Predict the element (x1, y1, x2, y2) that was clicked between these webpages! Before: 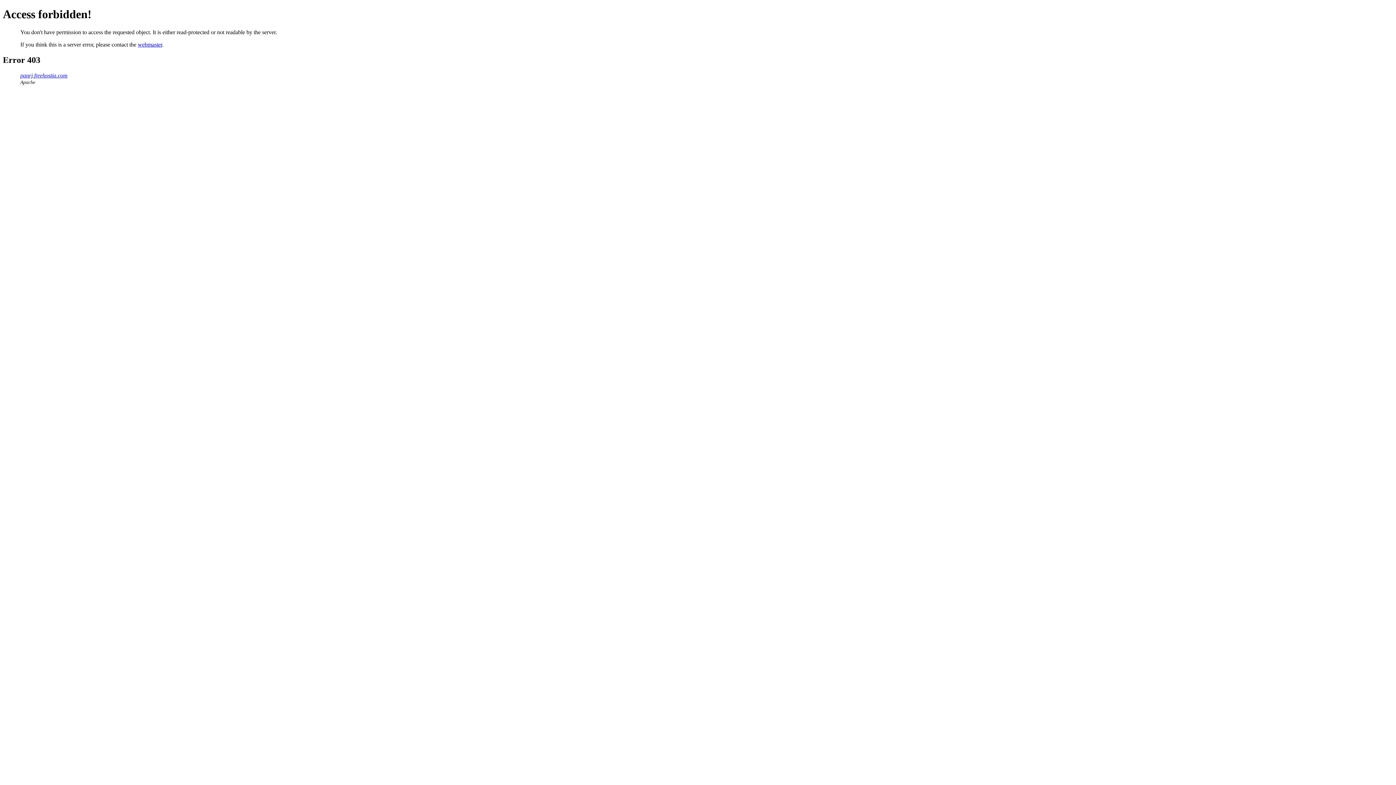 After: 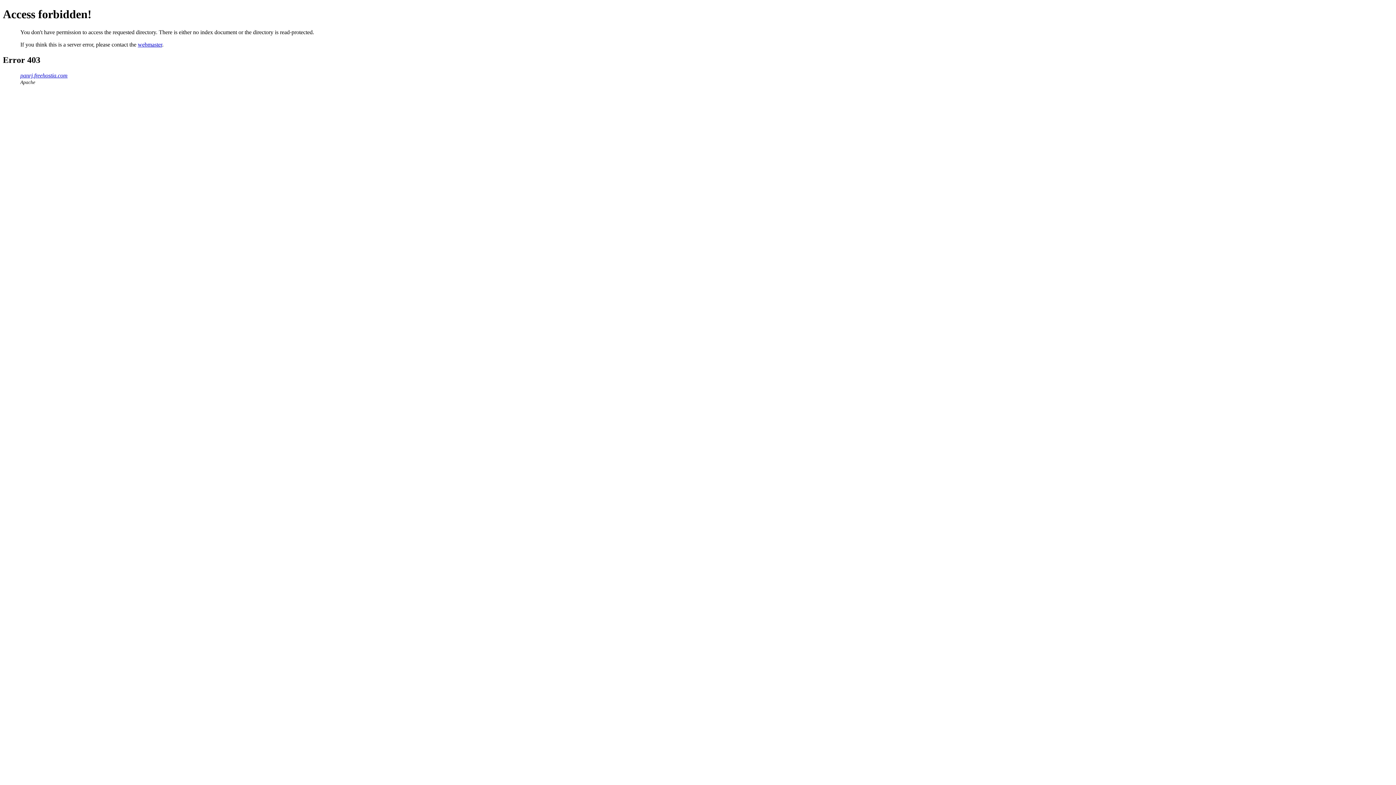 Action: label: panrj.freehostia.com bbox: (20, 72, 67, 78)